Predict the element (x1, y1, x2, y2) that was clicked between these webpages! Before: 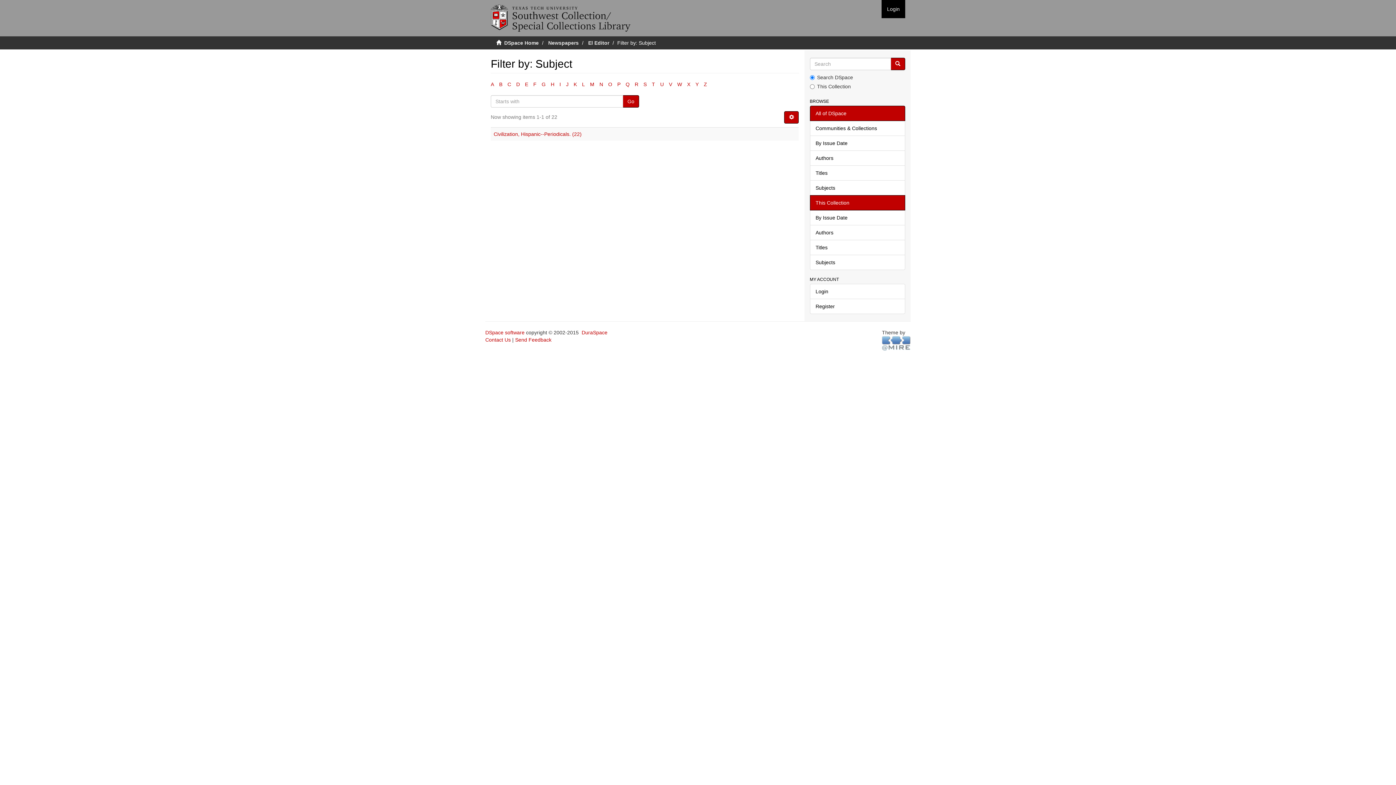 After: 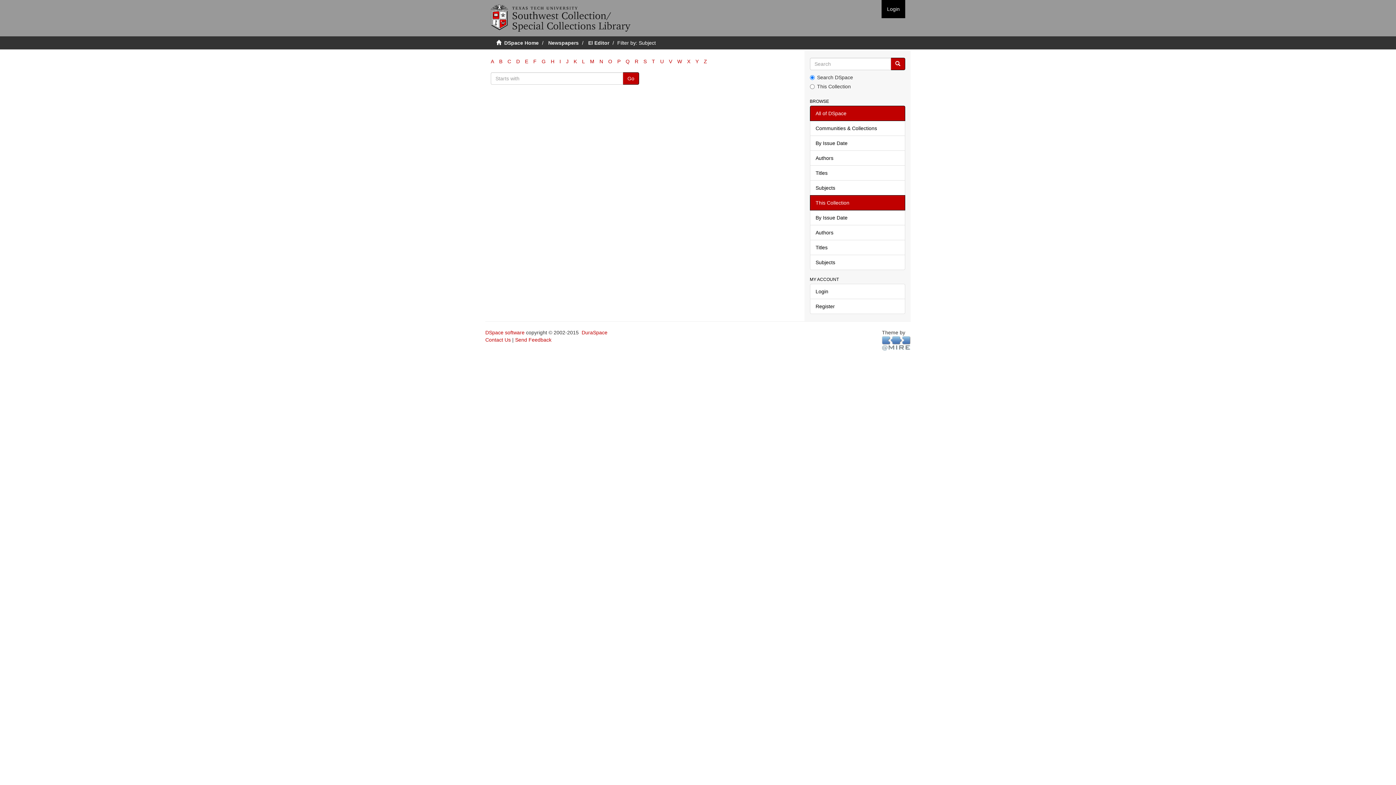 Action: bbox: (695, 81, 698, 87) label: Y